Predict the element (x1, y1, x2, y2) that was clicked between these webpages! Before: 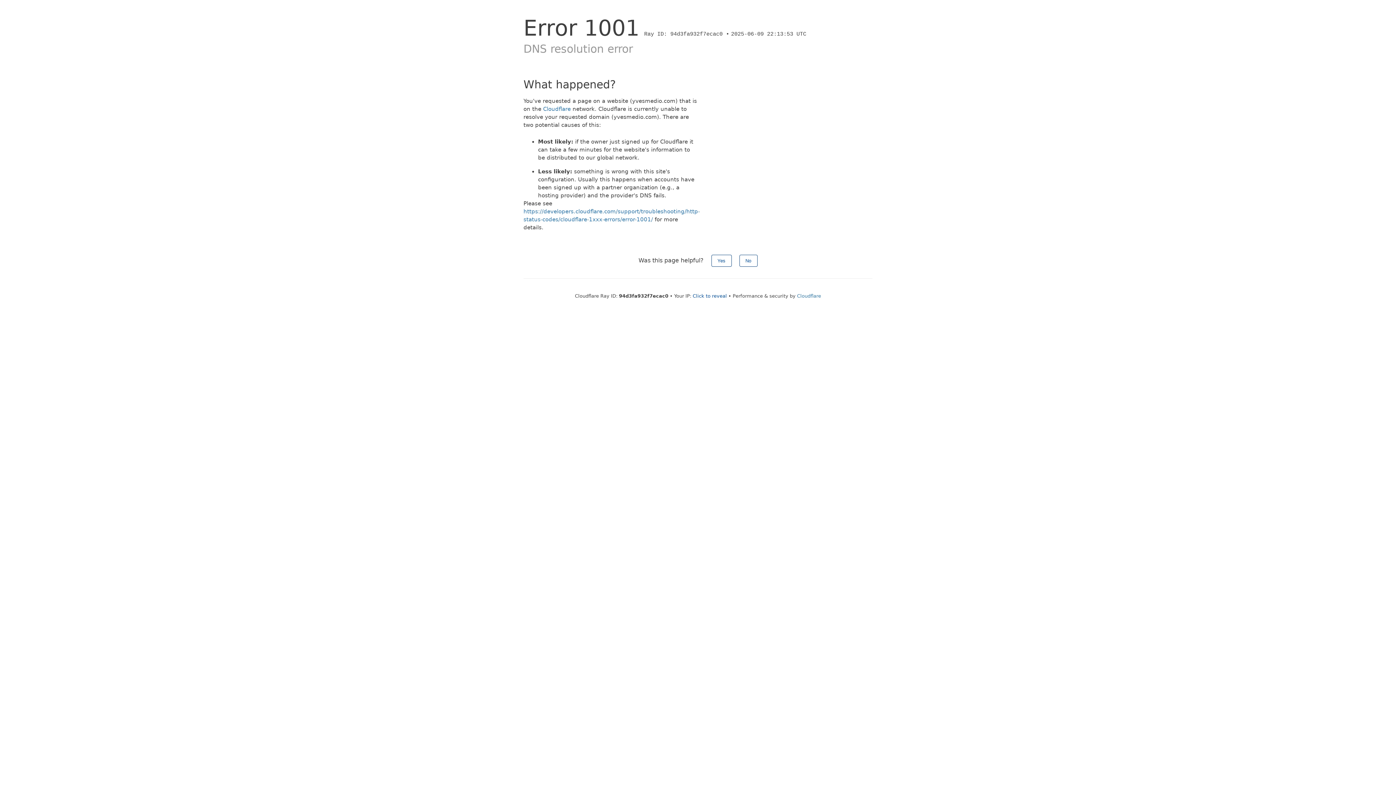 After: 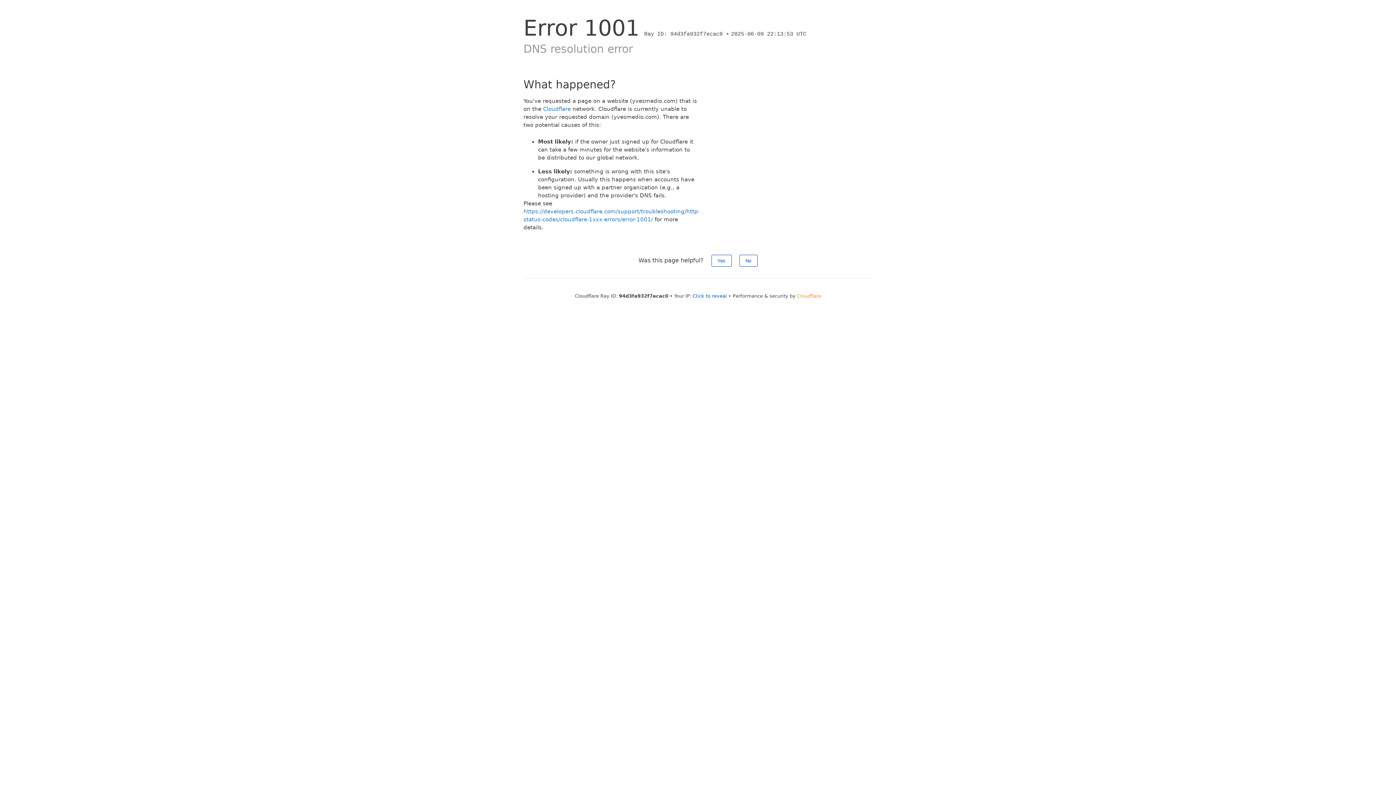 Action: bbox: (797, 293, 821, 298) label: Cloudflare